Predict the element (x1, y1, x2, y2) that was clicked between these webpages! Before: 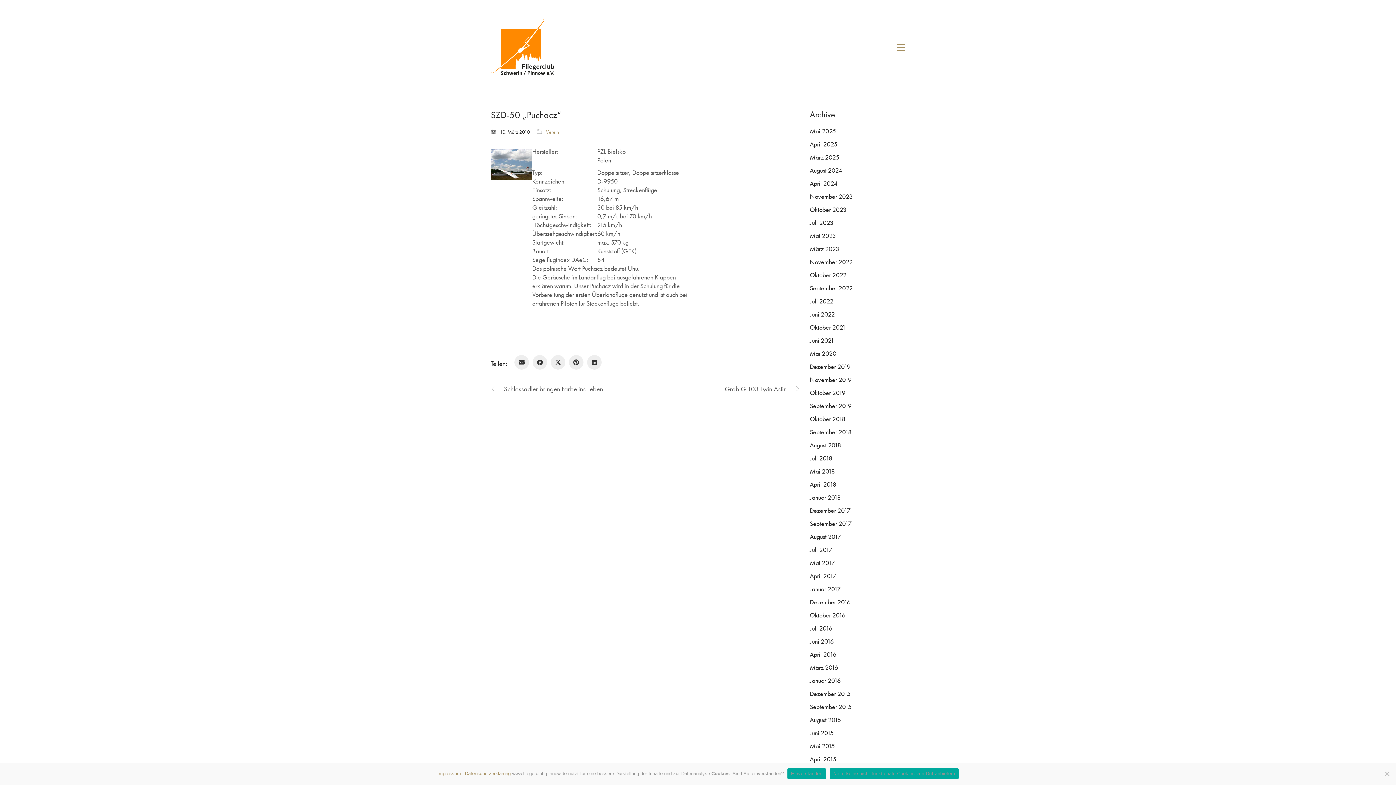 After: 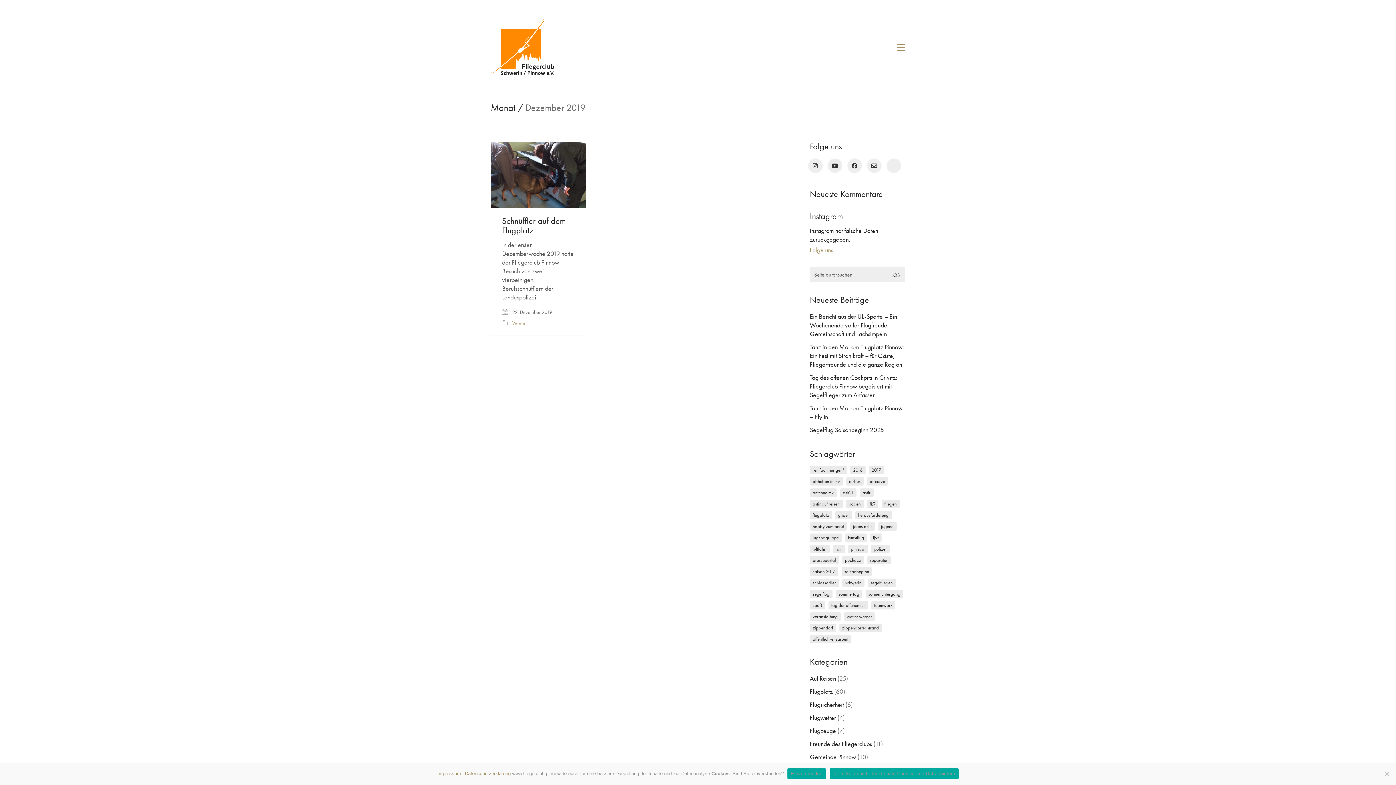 Action: label: Dezember 2019 bbox: (810, 362, 850, 371)